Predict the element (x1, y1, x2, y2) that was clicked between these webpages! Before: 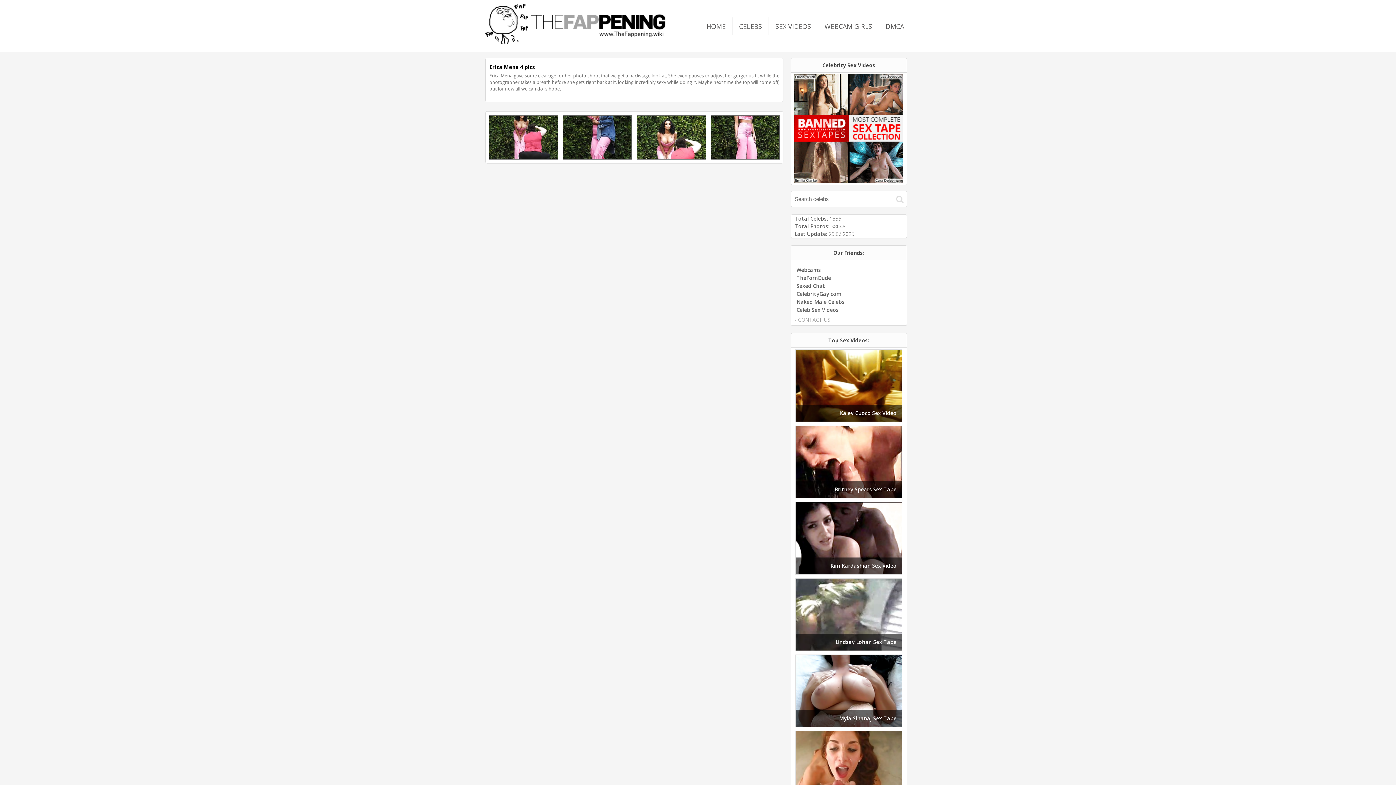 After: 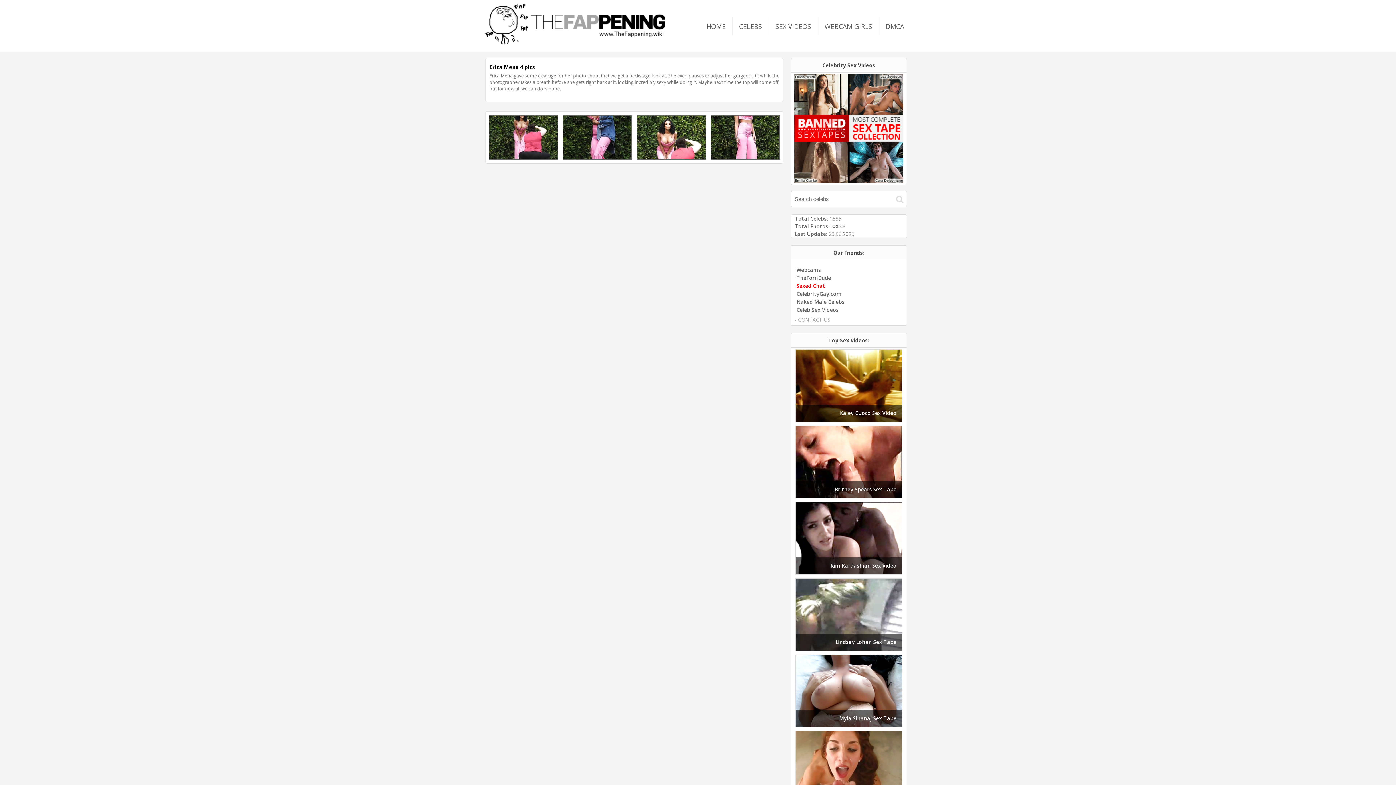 Action: label: Sexed Chat bbox: (796, 282, 825, 289)